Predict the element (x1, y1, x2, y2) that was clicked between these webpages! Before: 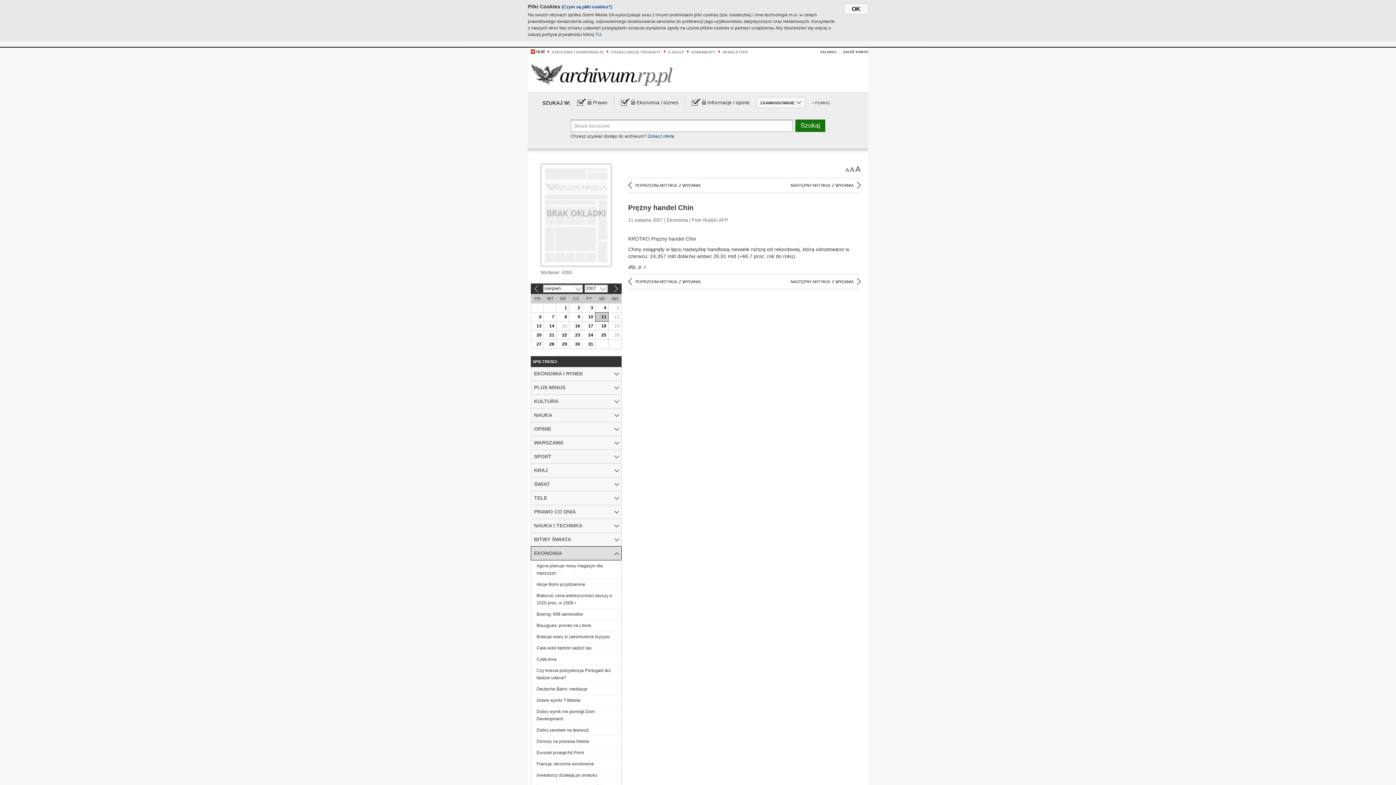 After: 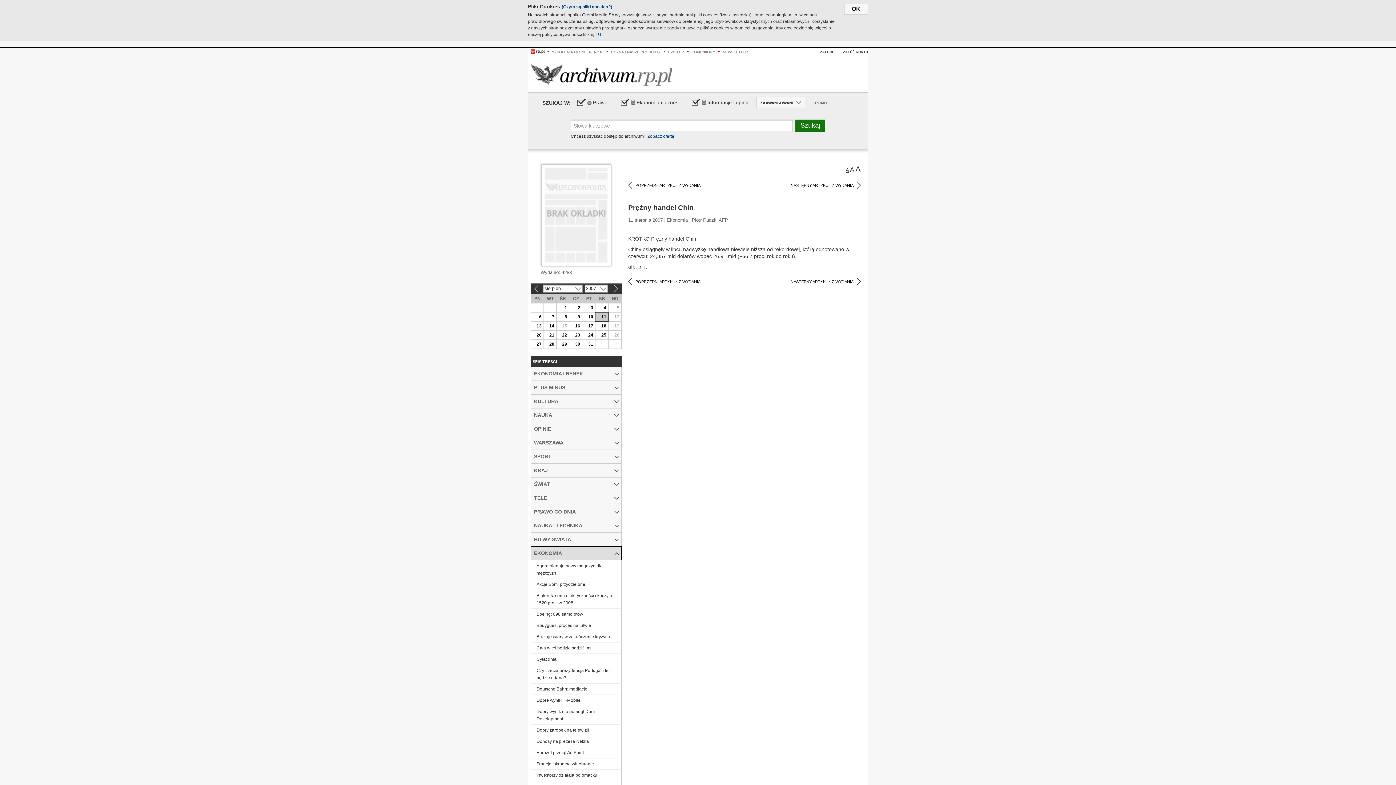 Action: label: A bbox: (845, 168, 849, 173)